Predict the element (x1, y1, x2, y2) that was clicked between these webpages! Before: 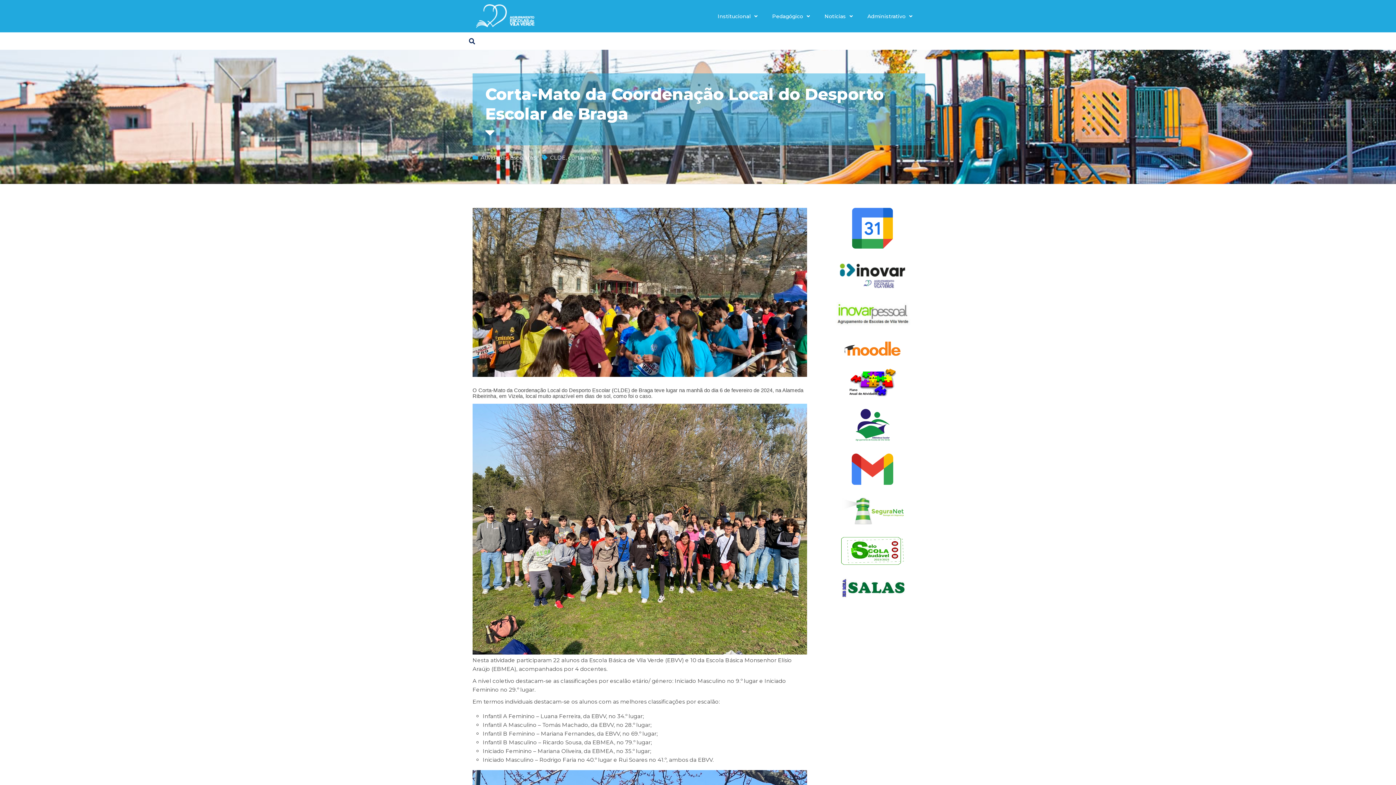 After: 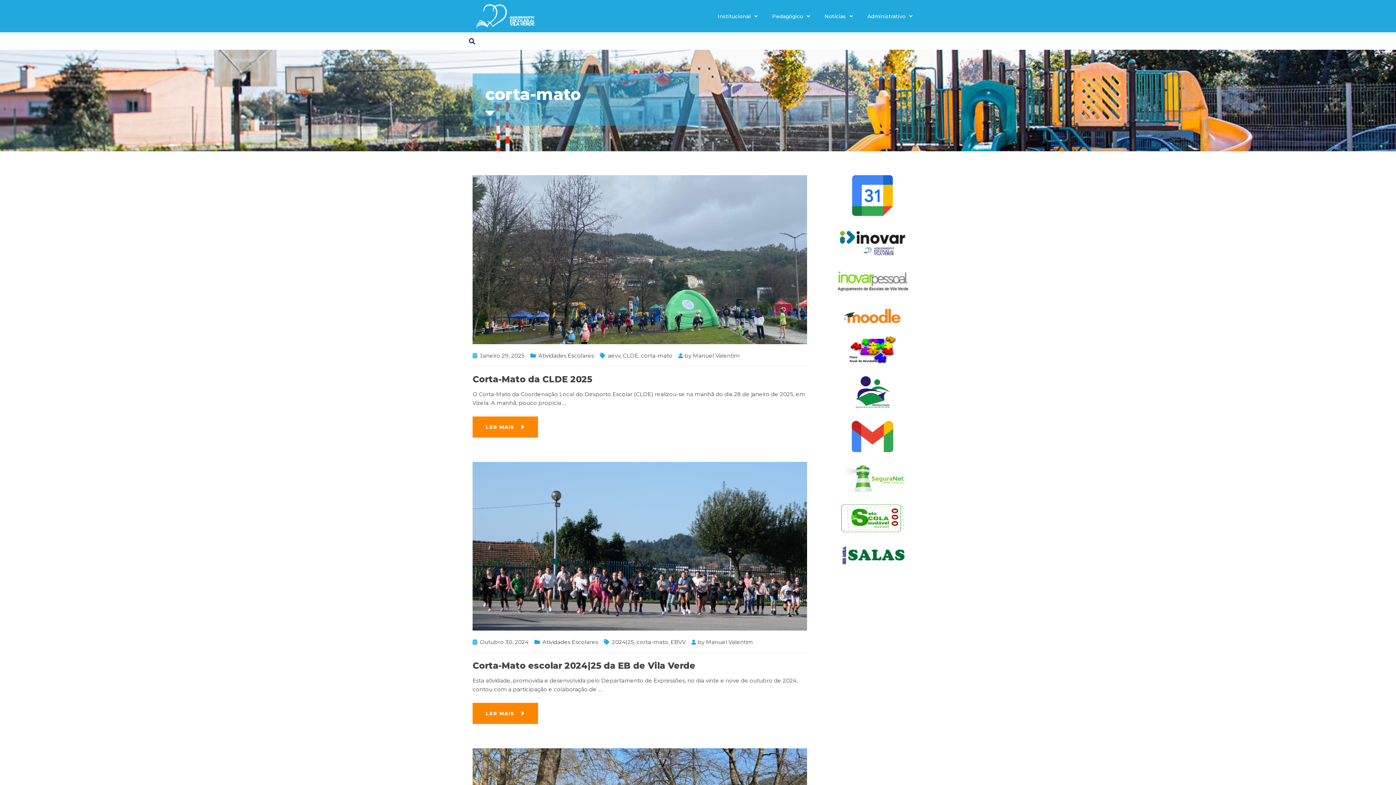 Action: label: corta-mato bbox: (568, 154, 600, 161)